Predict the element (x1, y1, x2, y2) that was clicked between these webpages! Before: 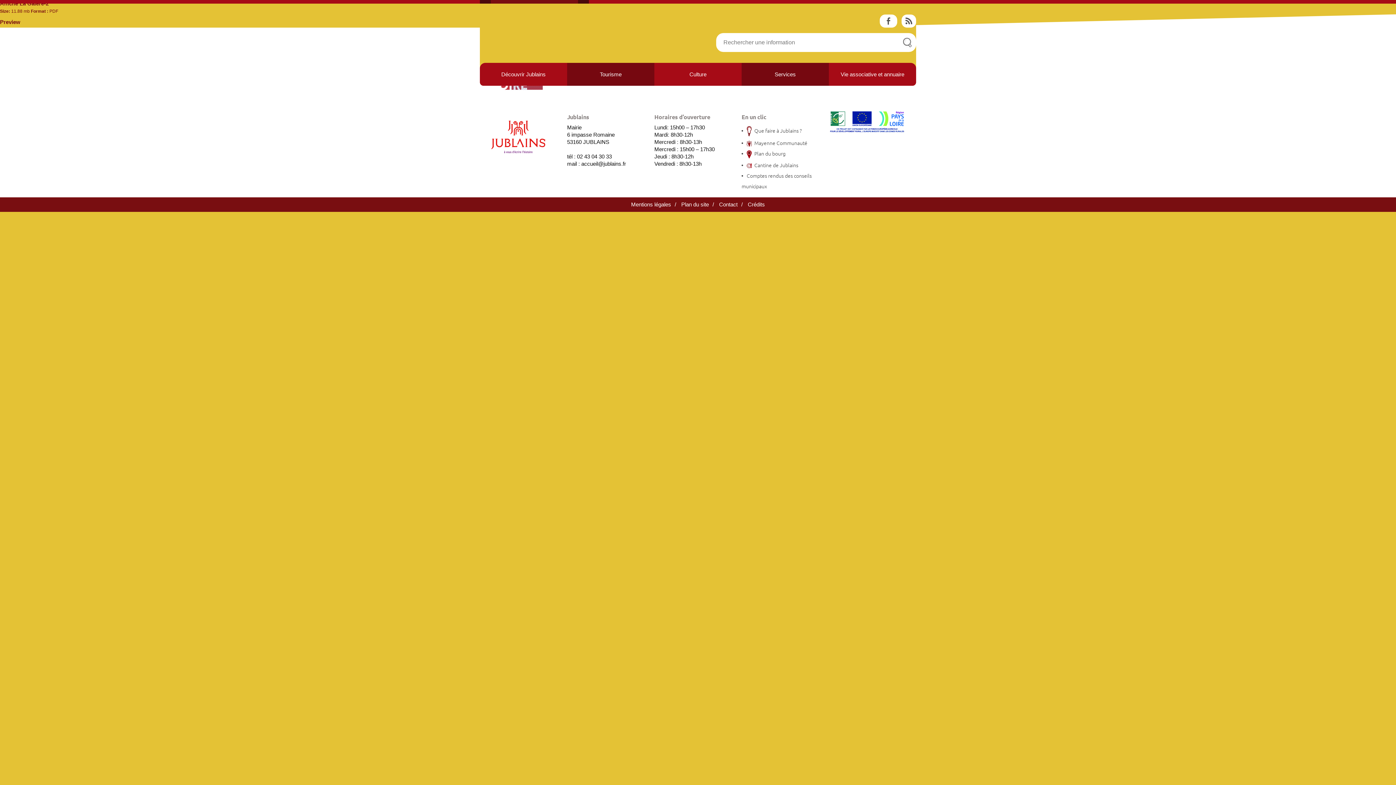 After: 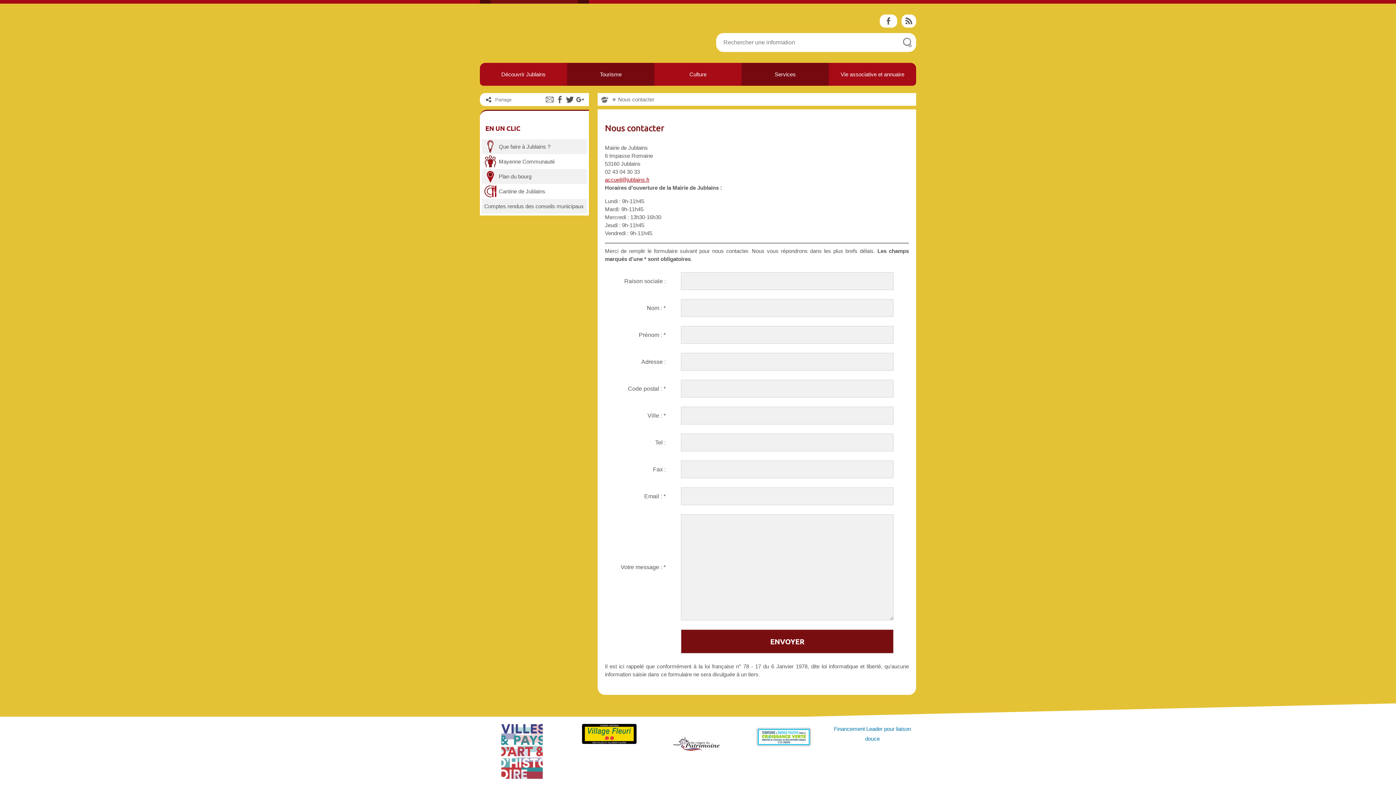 Action: bbox: (719, 201, 737, 207) label: Contact